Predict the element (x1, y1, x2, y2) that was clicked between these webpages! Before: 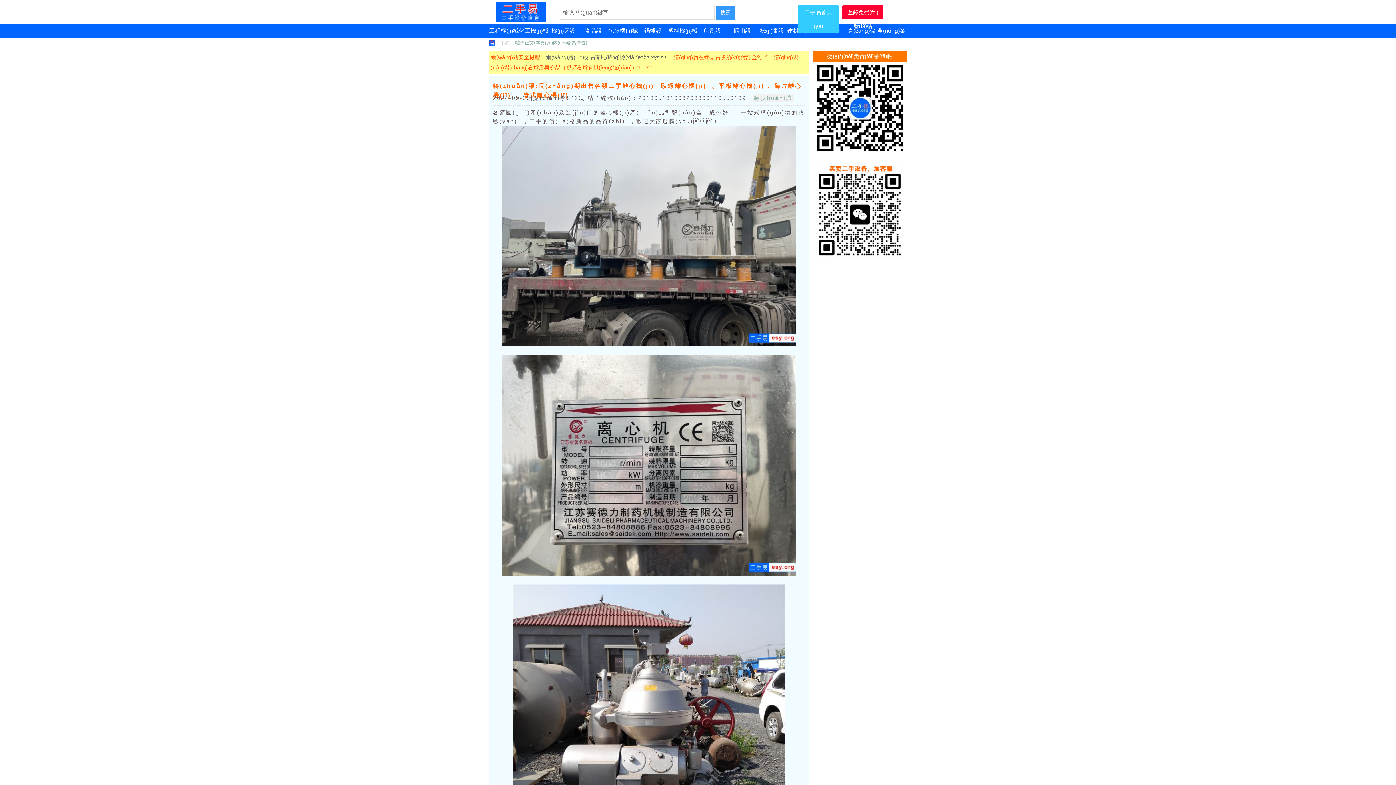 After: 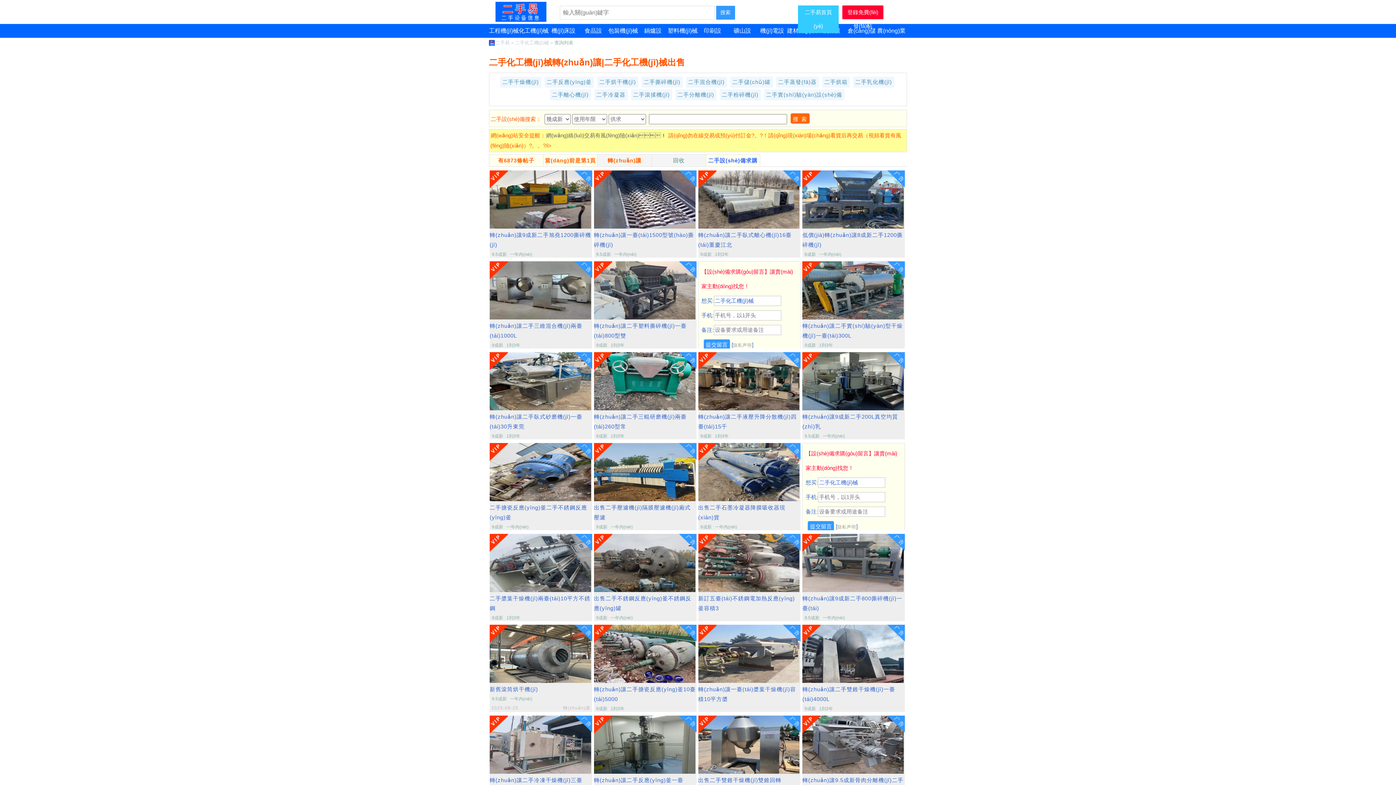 Action: bbox: (518, 24, 548, 37) label: 化工機(jī)械